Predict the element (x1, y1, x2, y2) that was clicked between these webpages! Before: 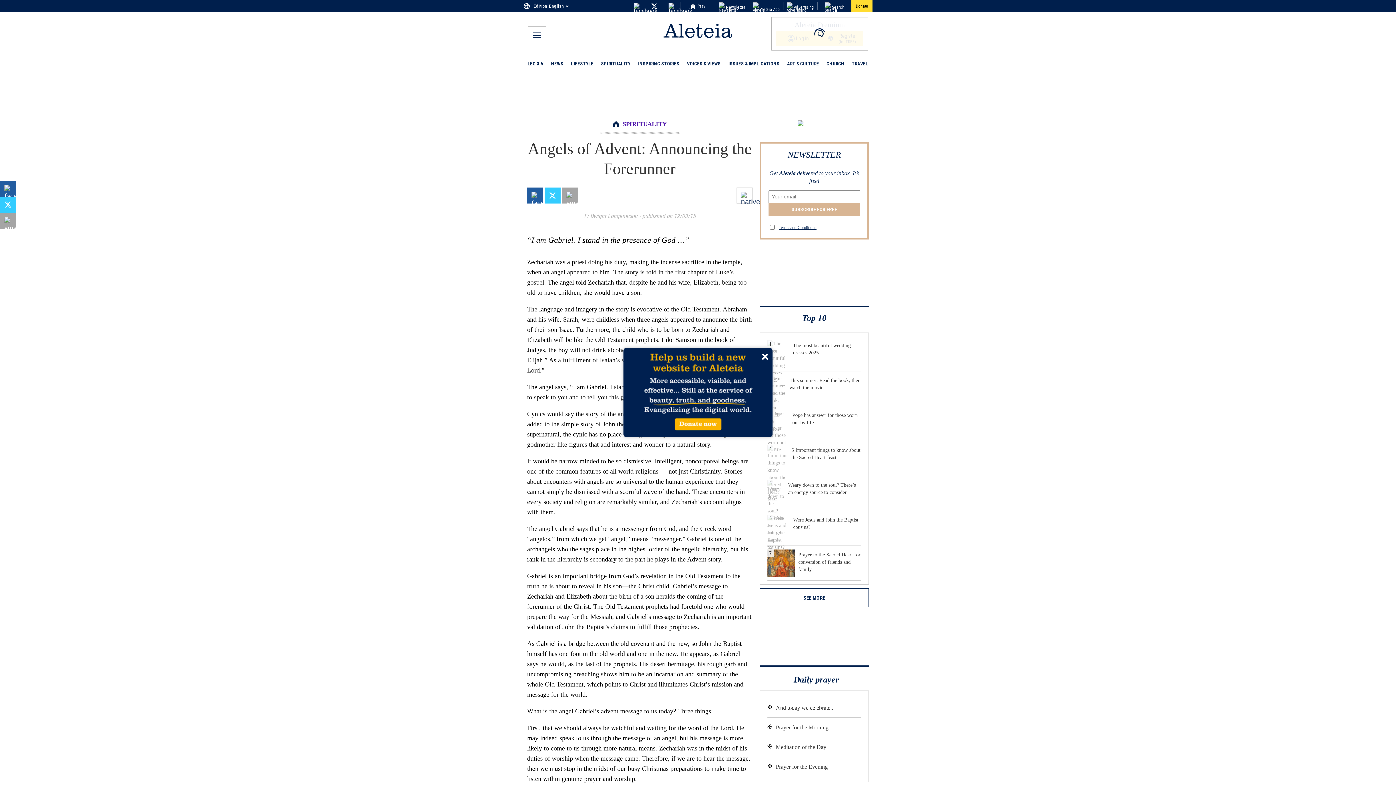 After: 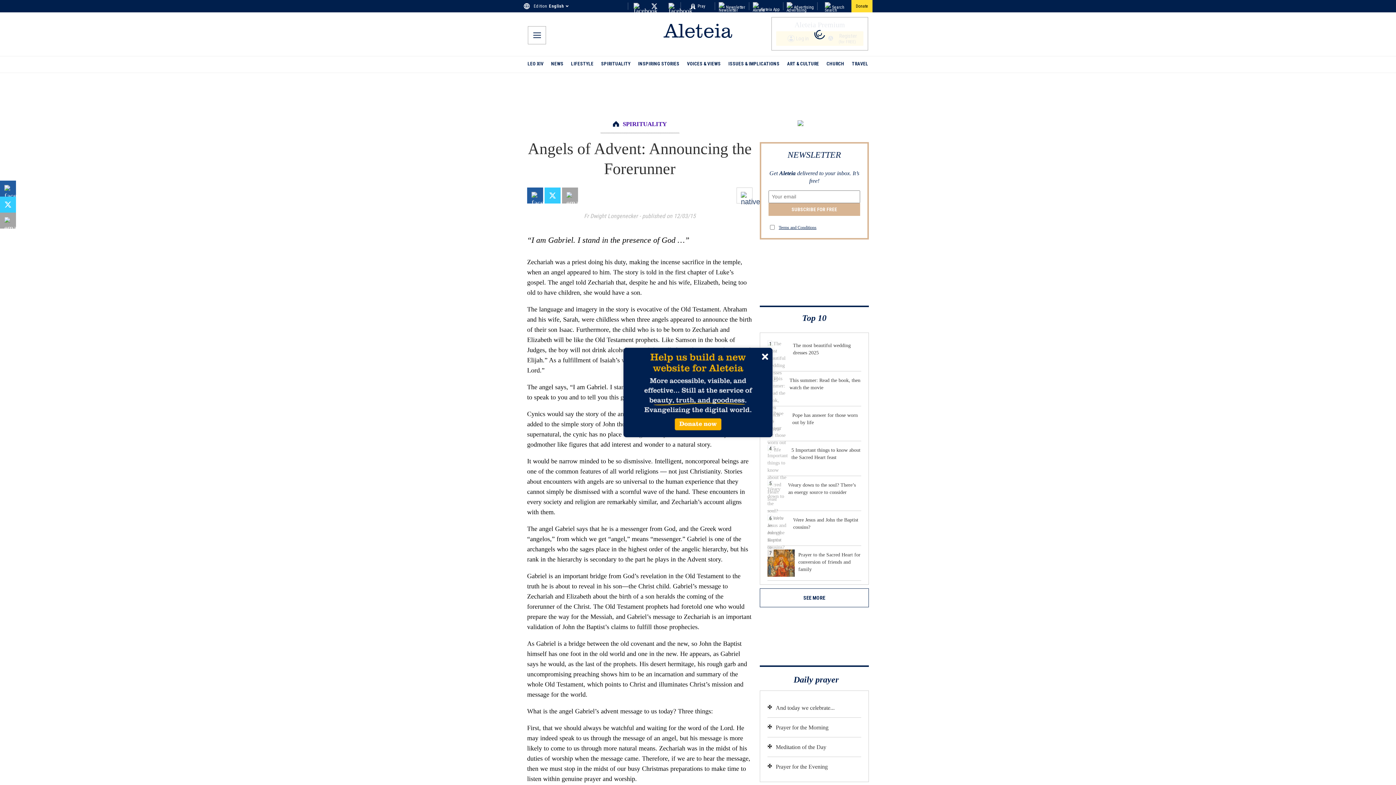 Action: bbox: (762, 352, 768, 363)